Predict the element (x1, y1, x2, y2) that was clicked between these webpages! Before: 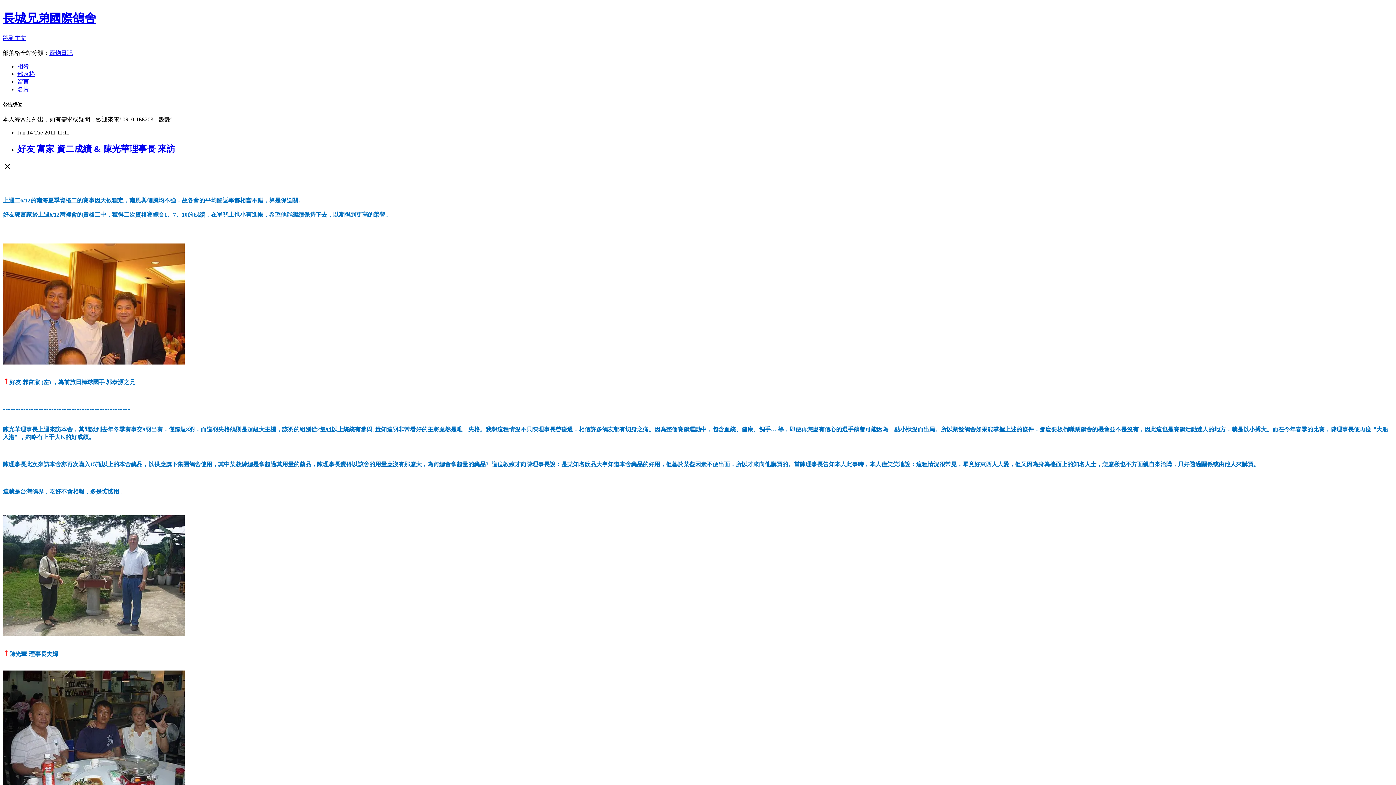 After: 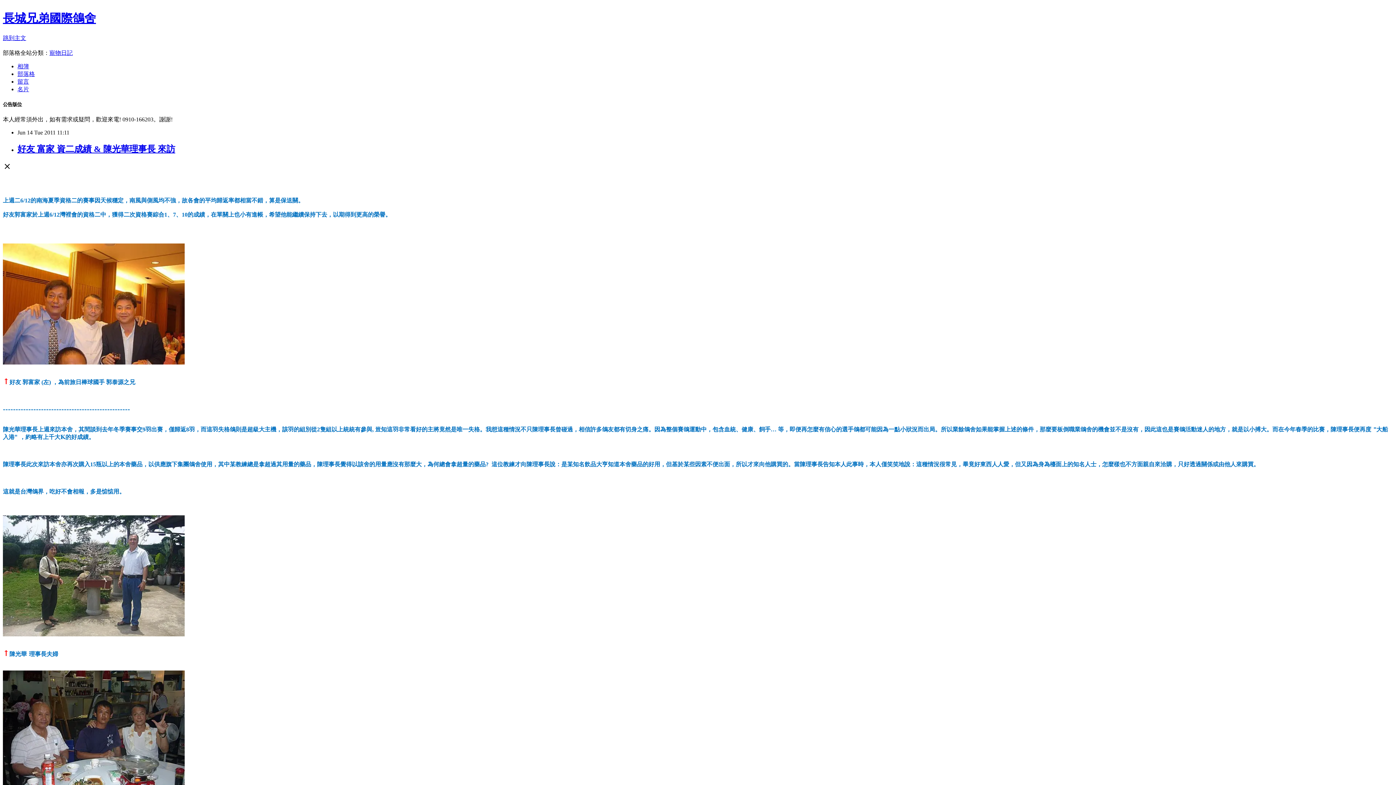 Action: bbox: (17, 78, 29, 84) label: 留言